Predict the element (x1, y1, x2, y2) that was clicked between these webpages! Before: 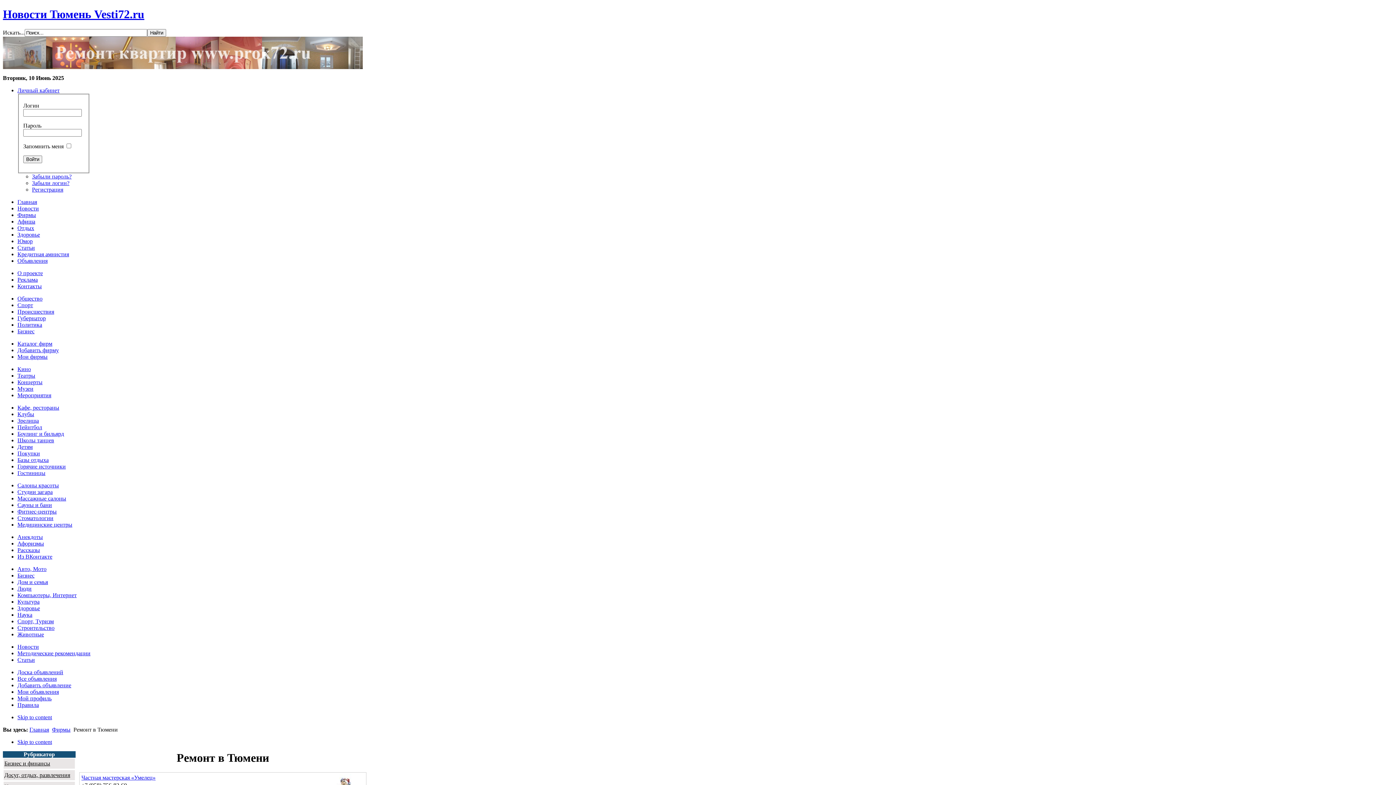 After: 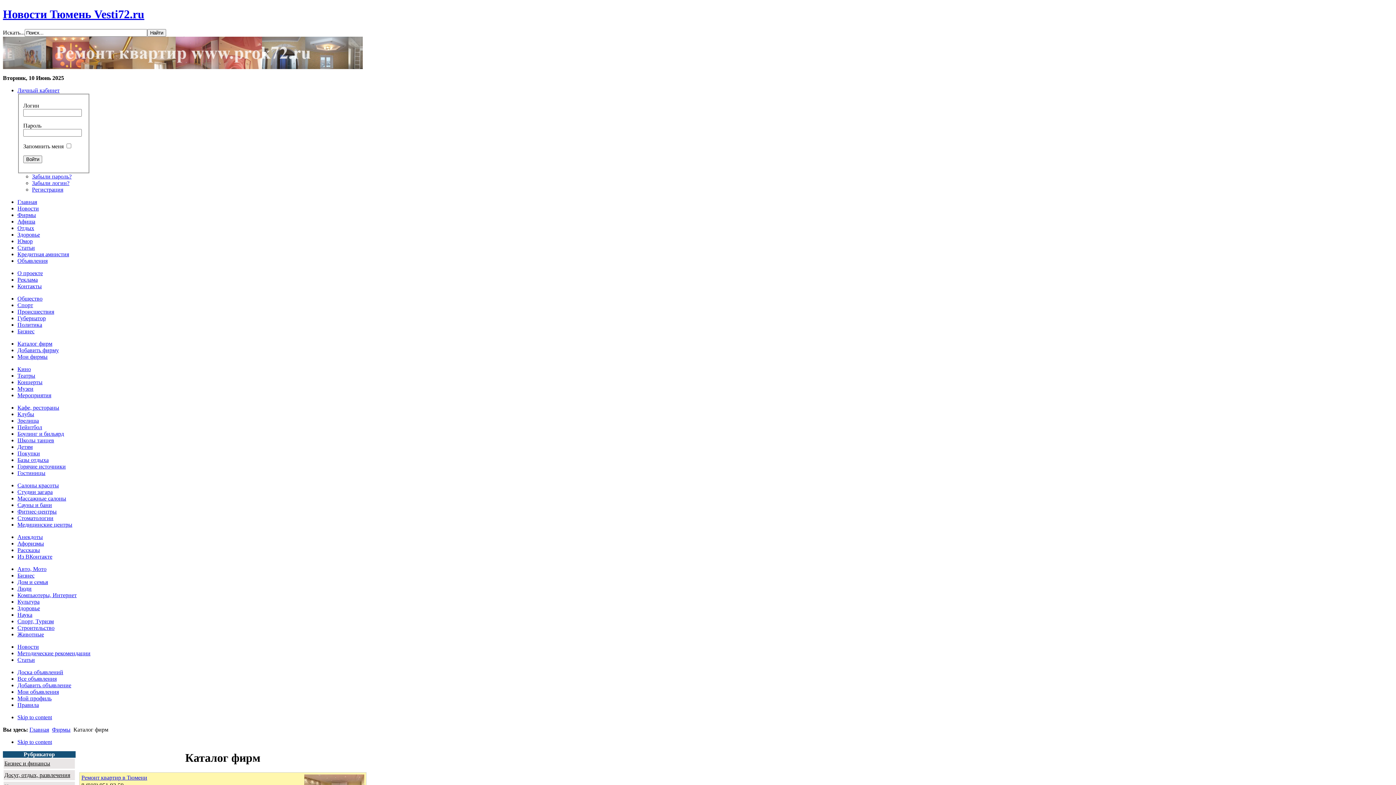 Action: bbox: (17, 340, 52, 346) label: Каталог фирм